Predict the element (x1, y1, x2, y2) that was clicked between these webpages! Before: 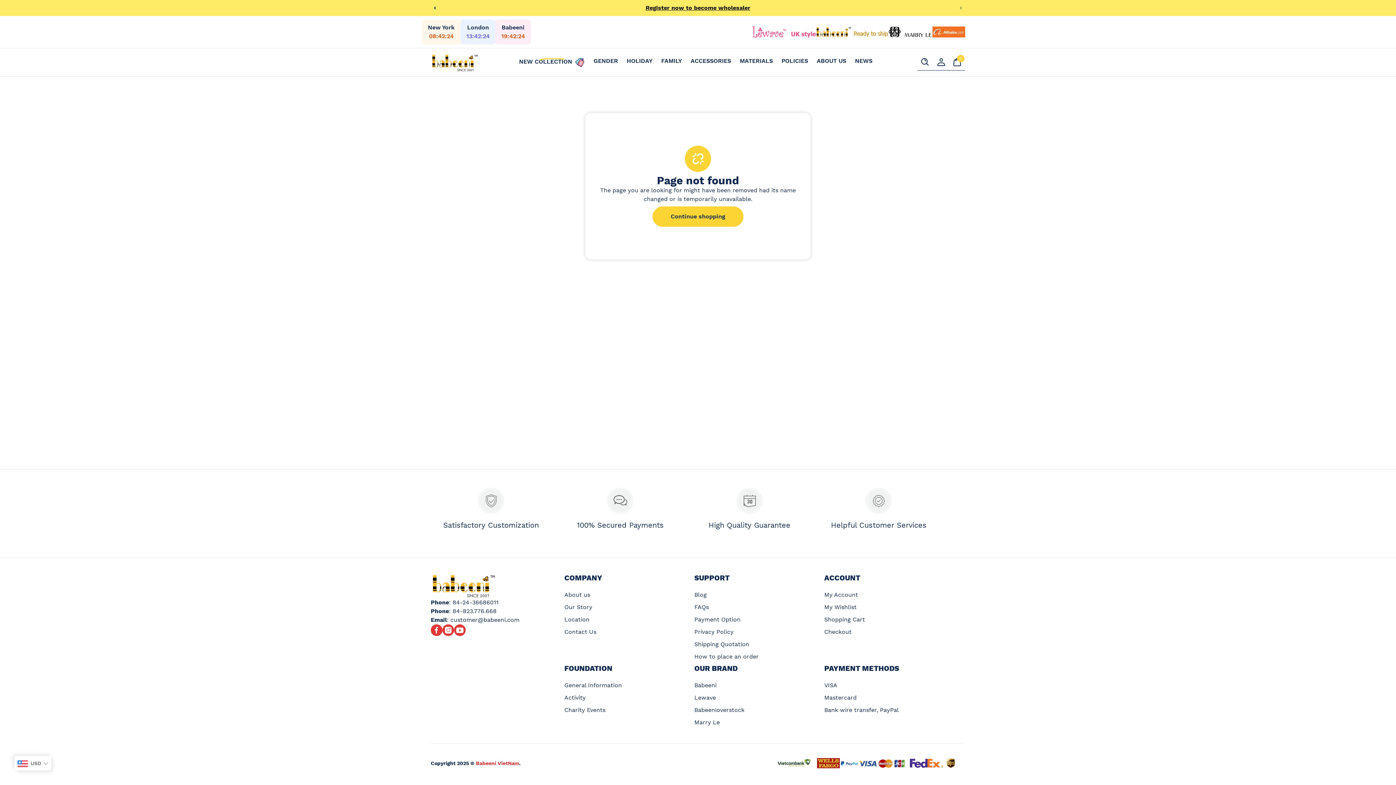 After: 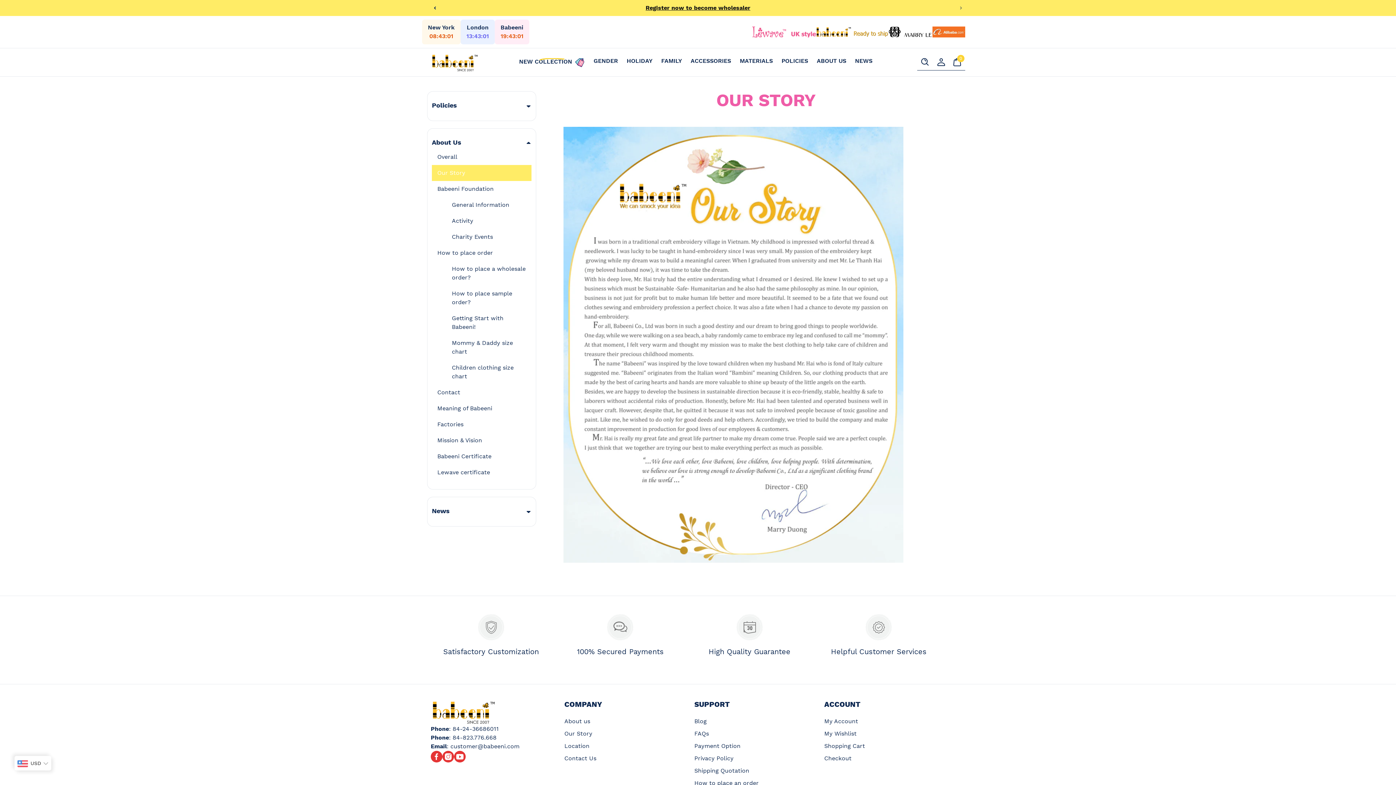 Action: label: ABOUT US bbox: (812, 53, 850, 69)